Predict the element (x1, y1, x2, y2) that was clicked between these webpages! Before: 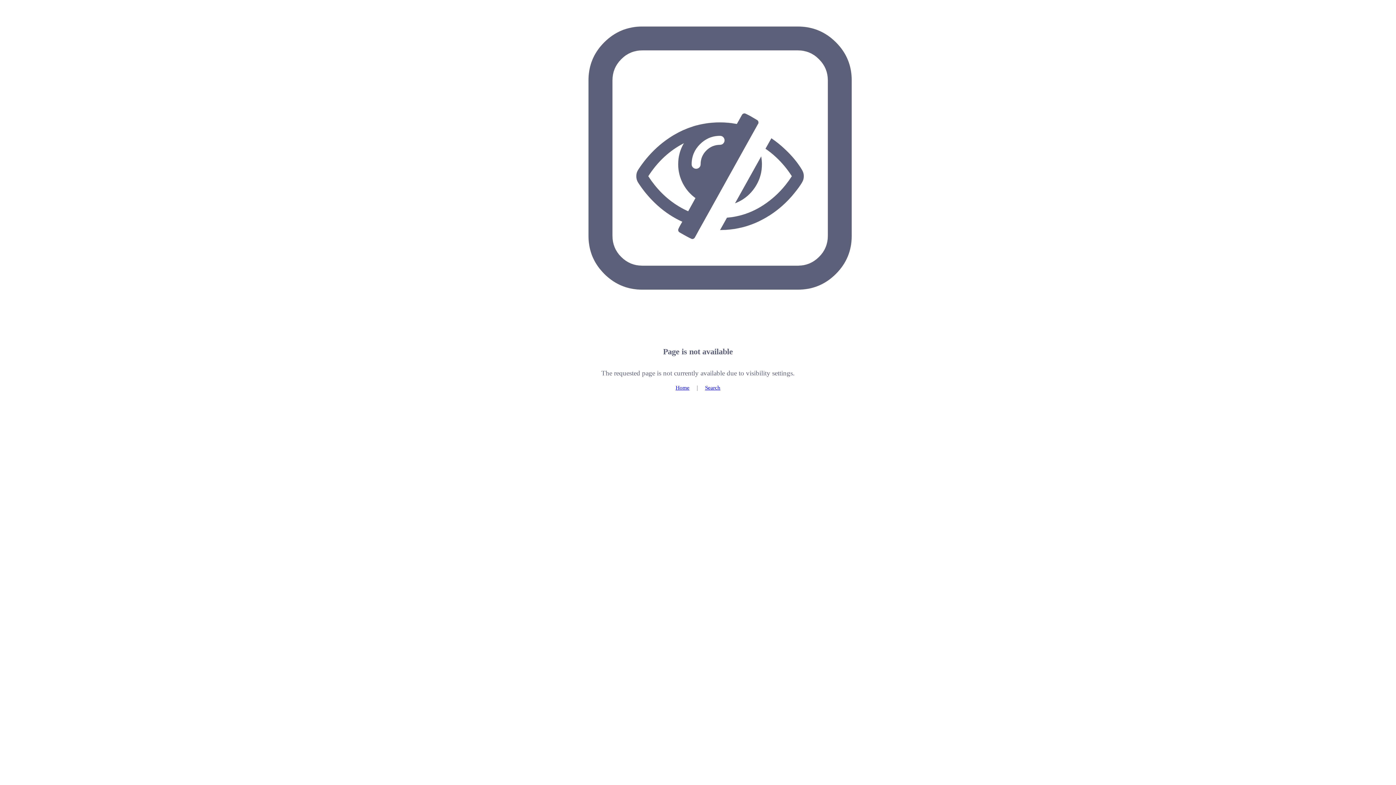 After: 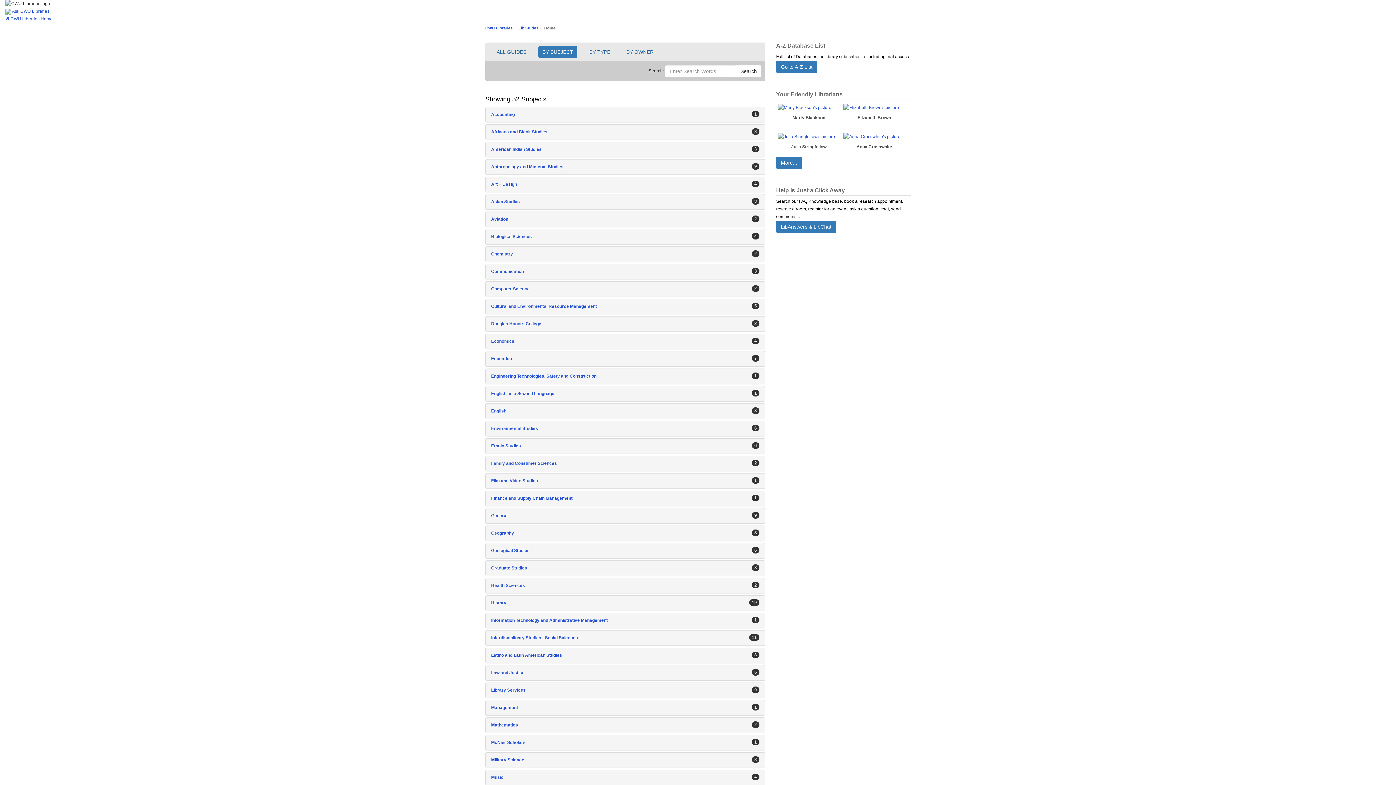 Action: label: Home bbox: (675, 384, 689, 390)